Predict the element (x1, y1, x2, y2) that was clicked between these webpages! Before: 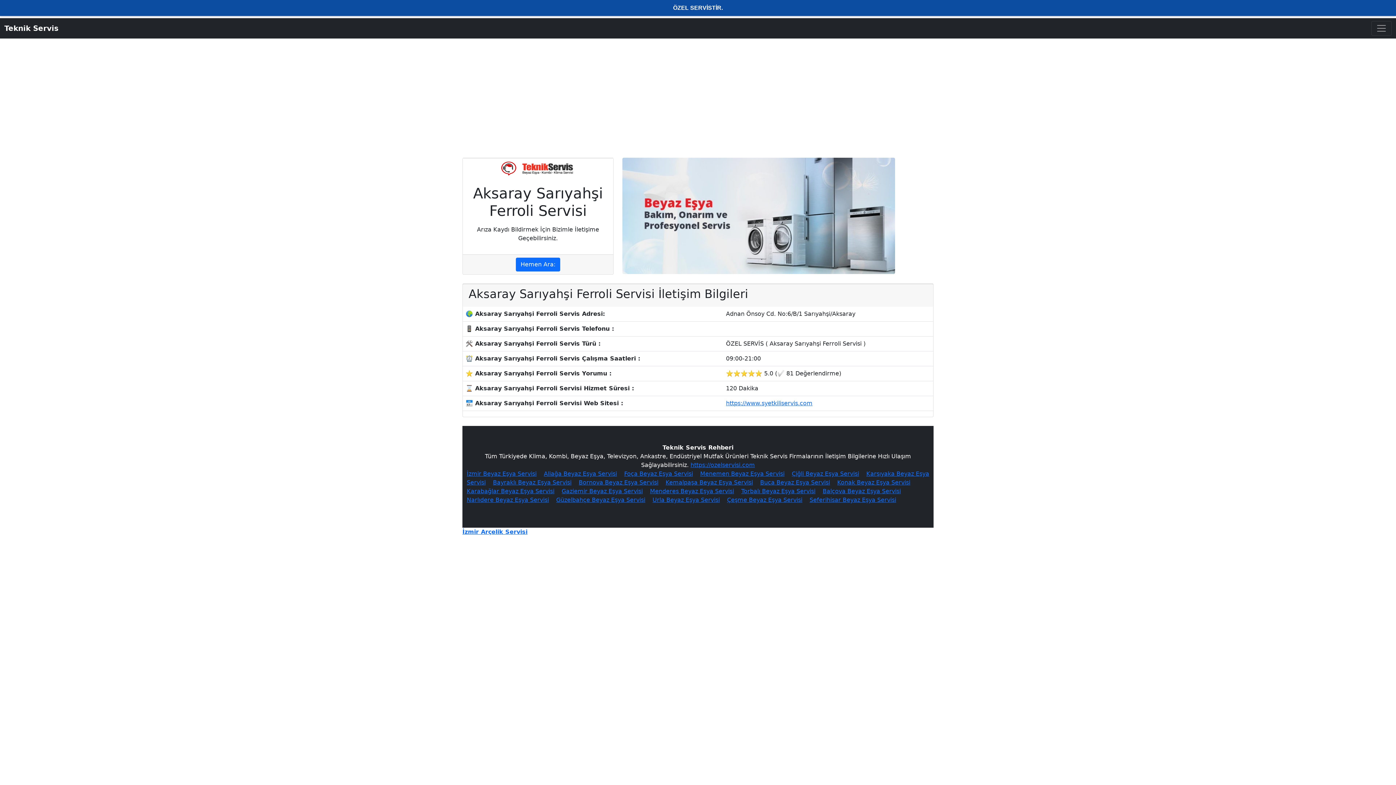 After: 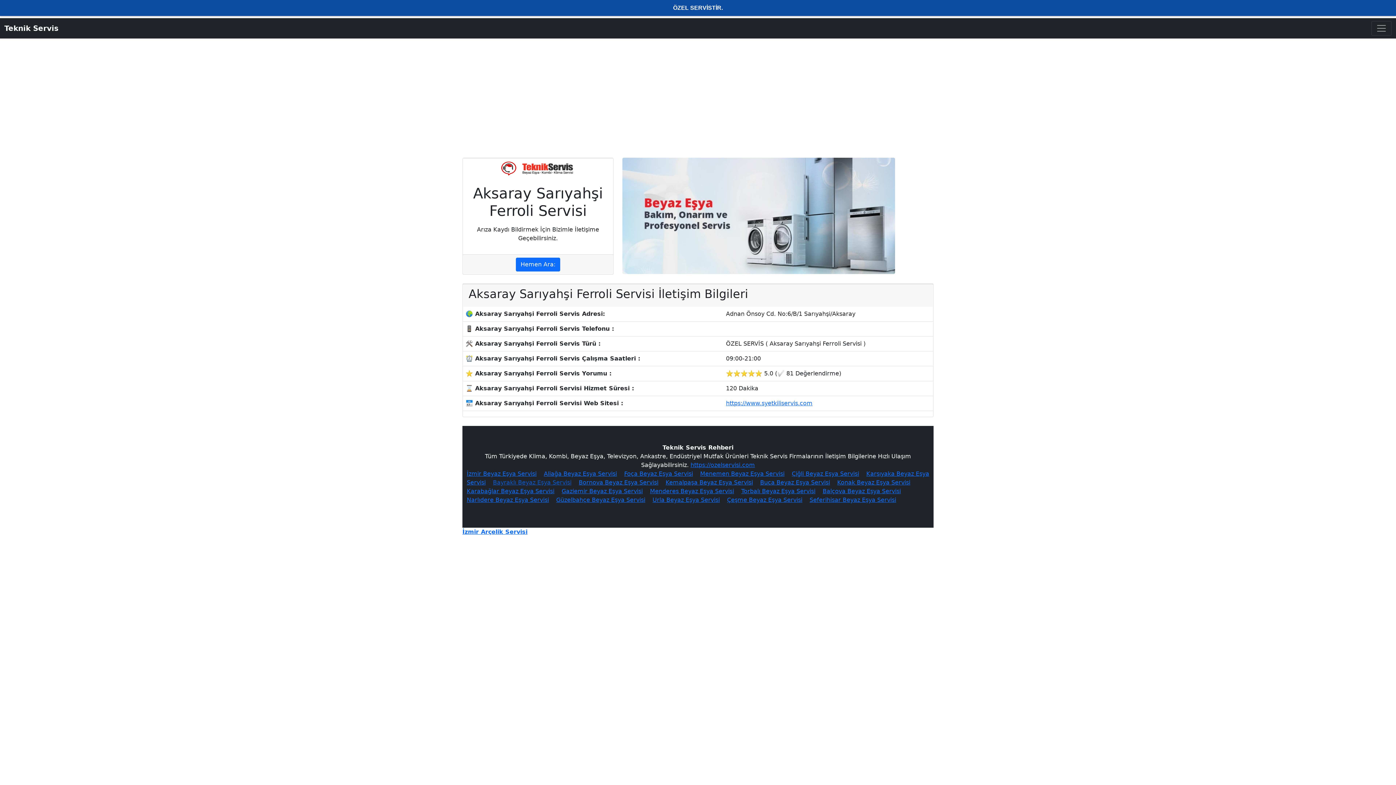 Action: bbox: (493, 479, 571, 486) label: Bayraklı Beyaz Eşya Servisi